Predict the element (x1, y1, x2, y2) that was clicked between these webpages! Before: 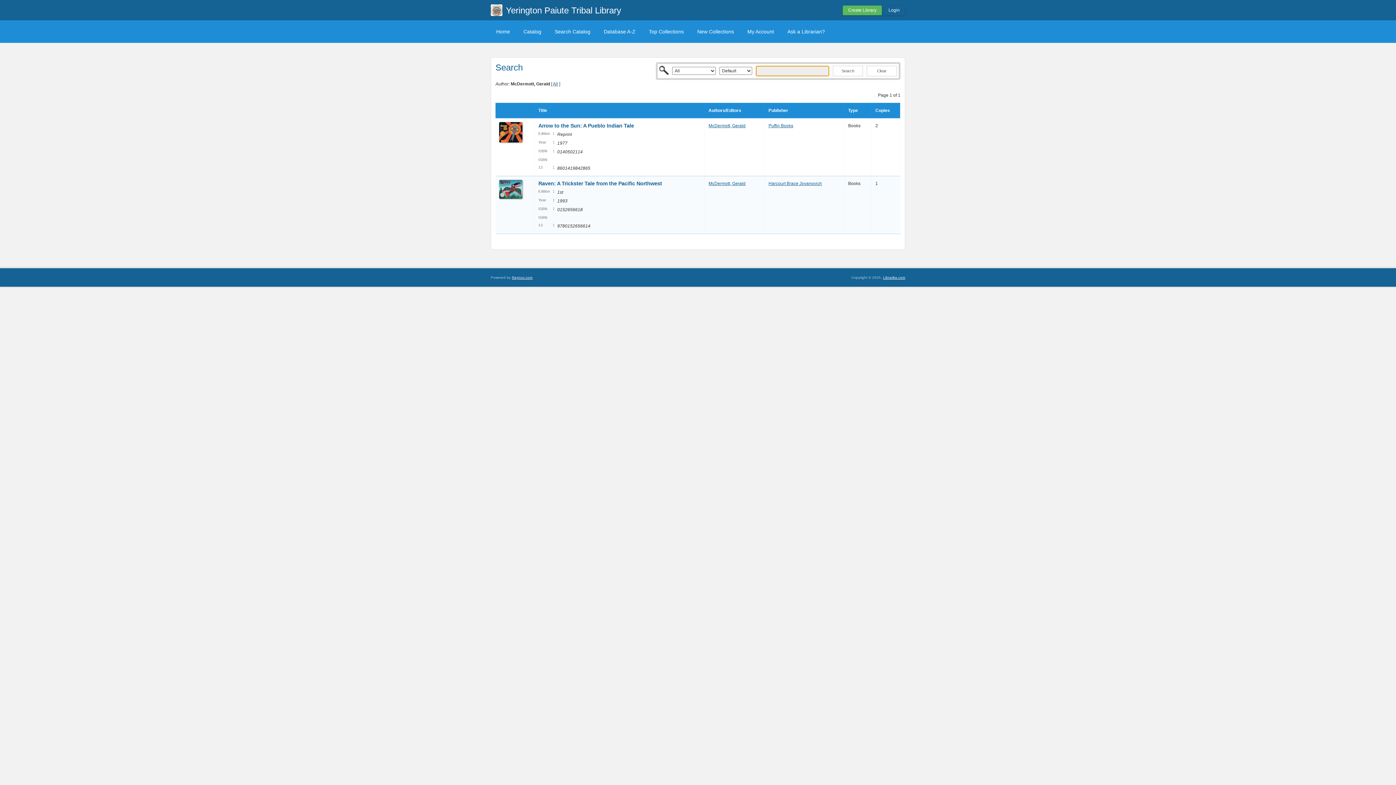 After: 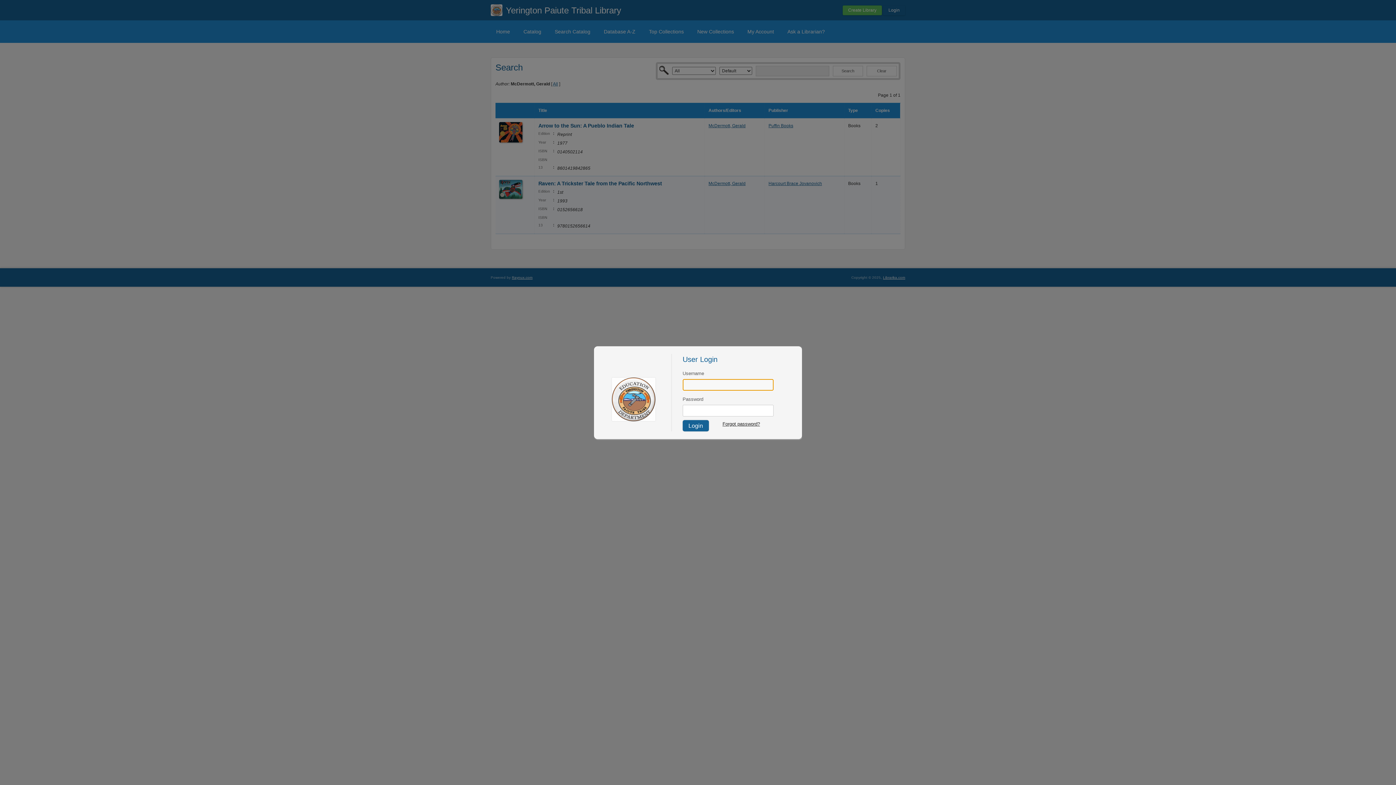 Action: label: My Account bbox: (742, 25, 779, 37)